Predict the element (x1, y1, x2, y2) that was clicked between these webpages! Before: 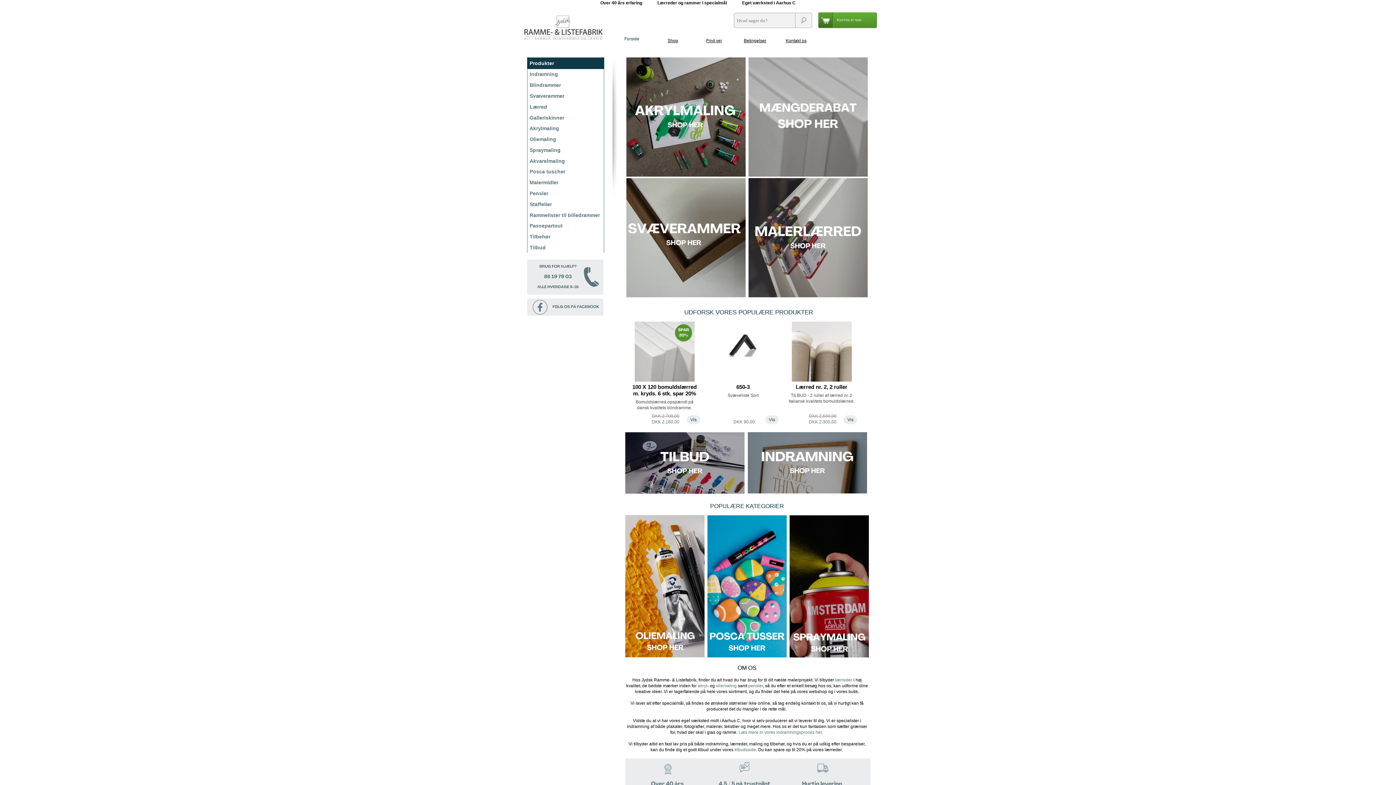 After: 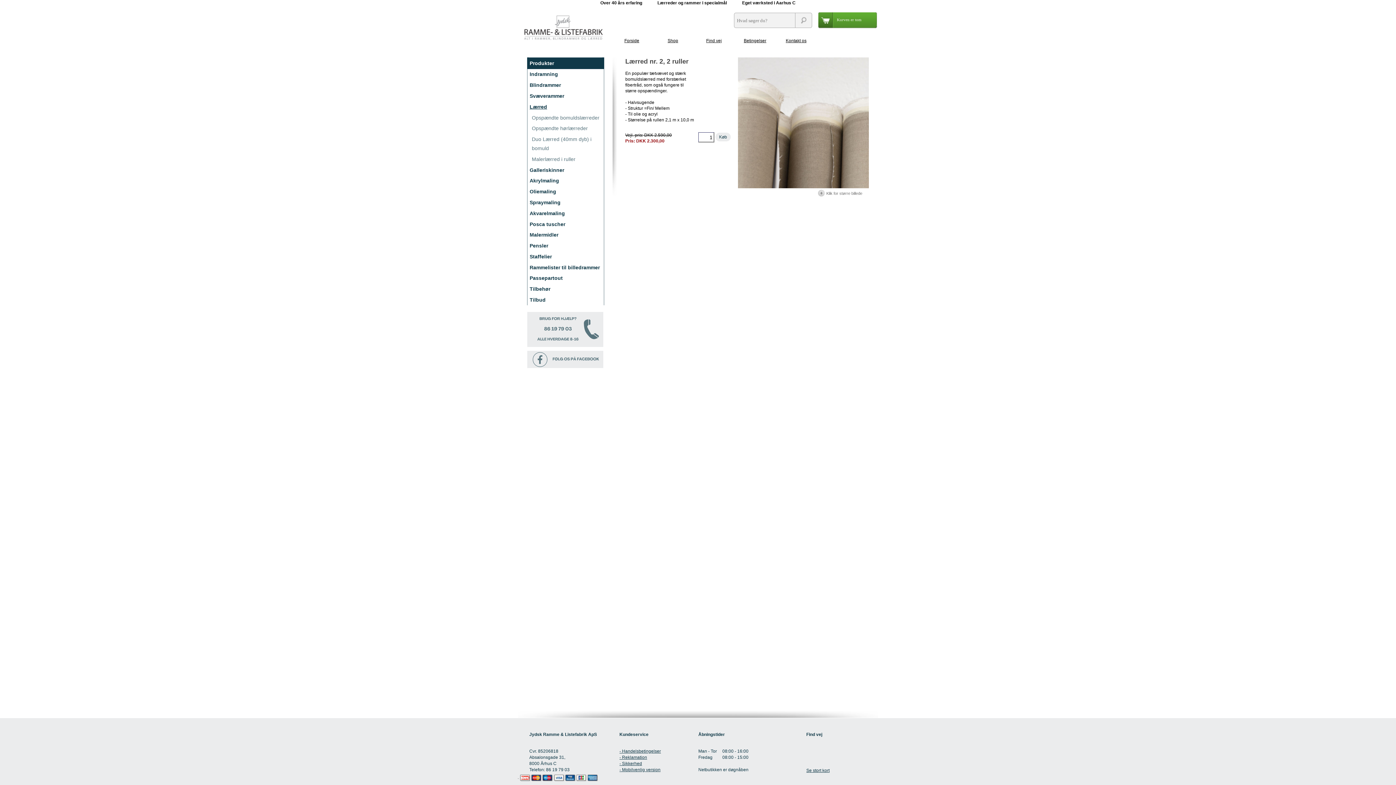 Action: bbox: (844, 415, 857, 424) label: Vis